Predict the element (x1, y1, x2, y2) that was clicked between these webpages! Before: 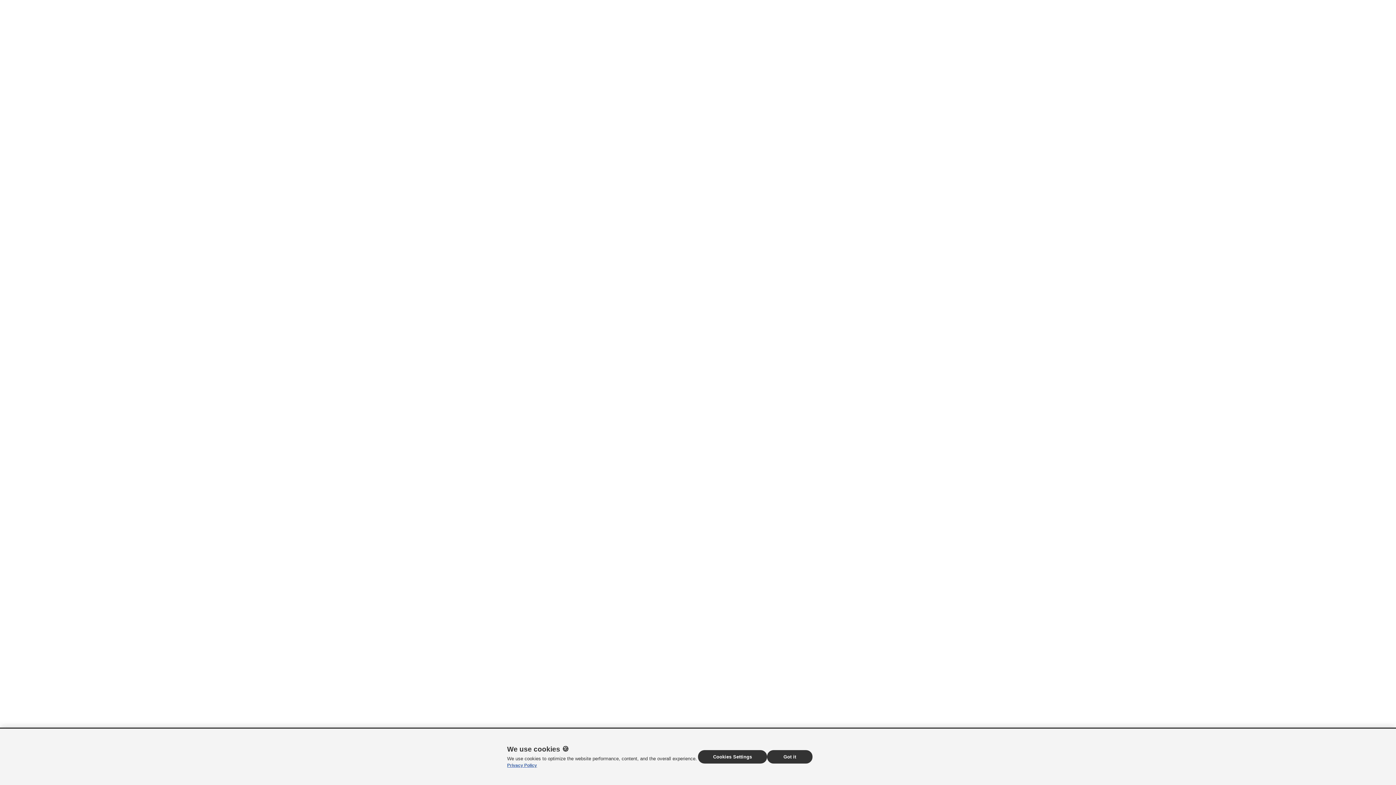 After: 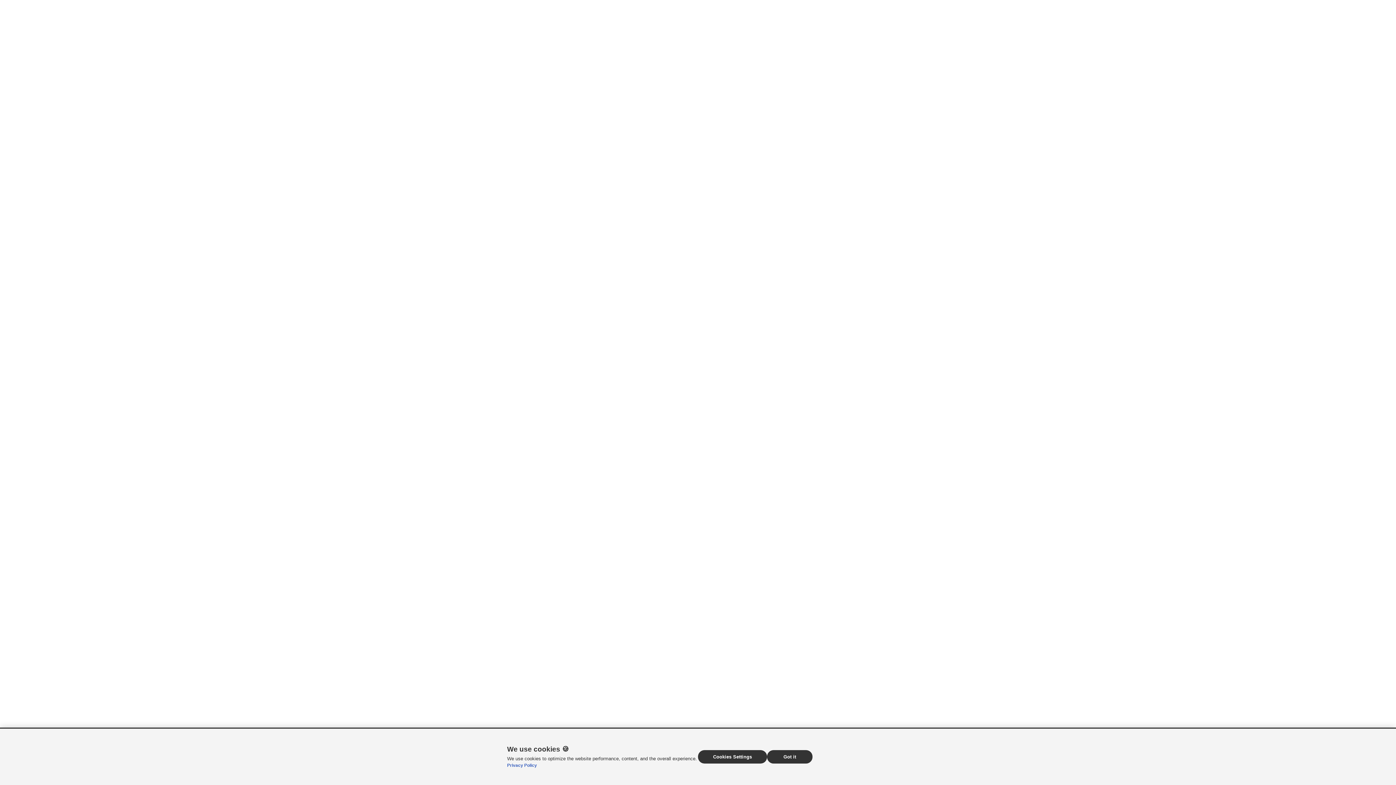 Action: bbox: (507, 763, 537, 768) label: Privacy Policy